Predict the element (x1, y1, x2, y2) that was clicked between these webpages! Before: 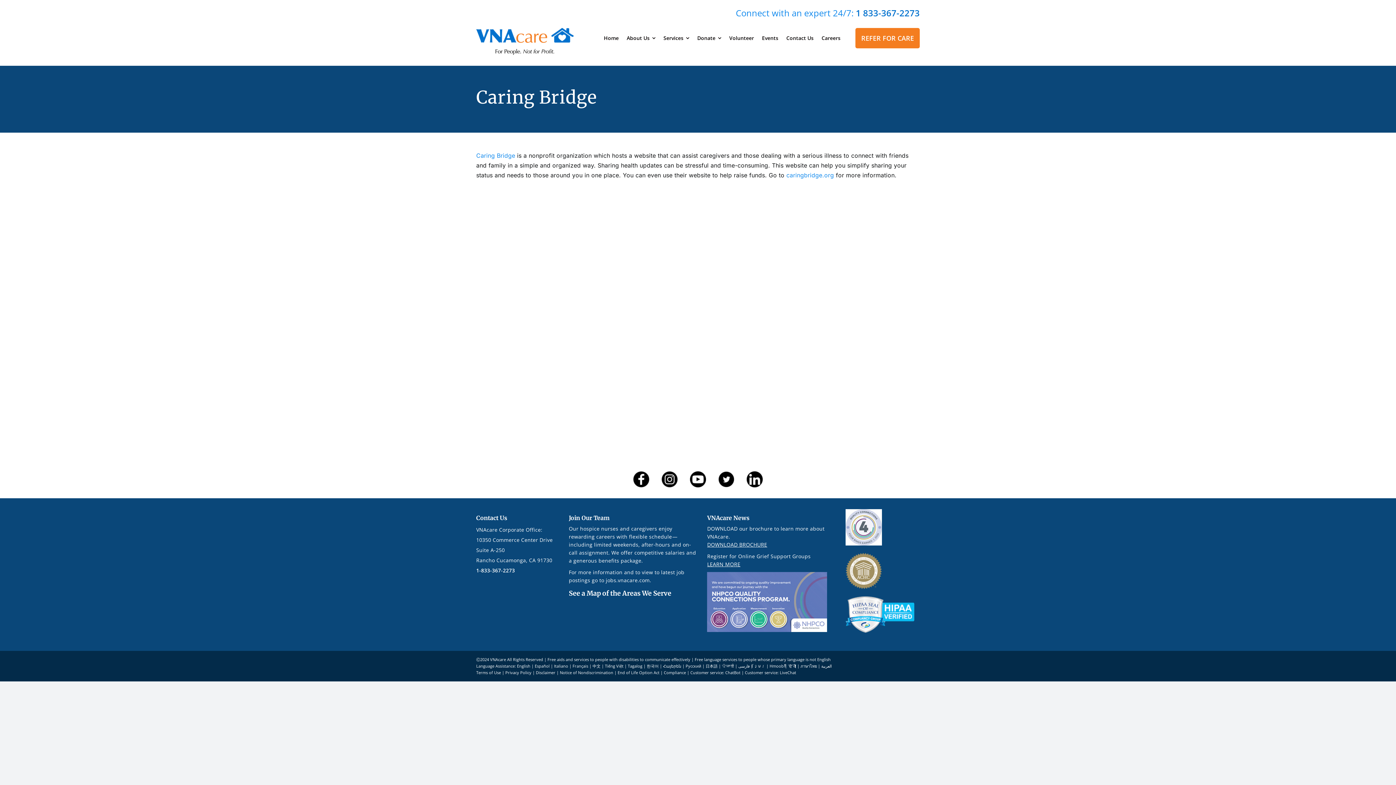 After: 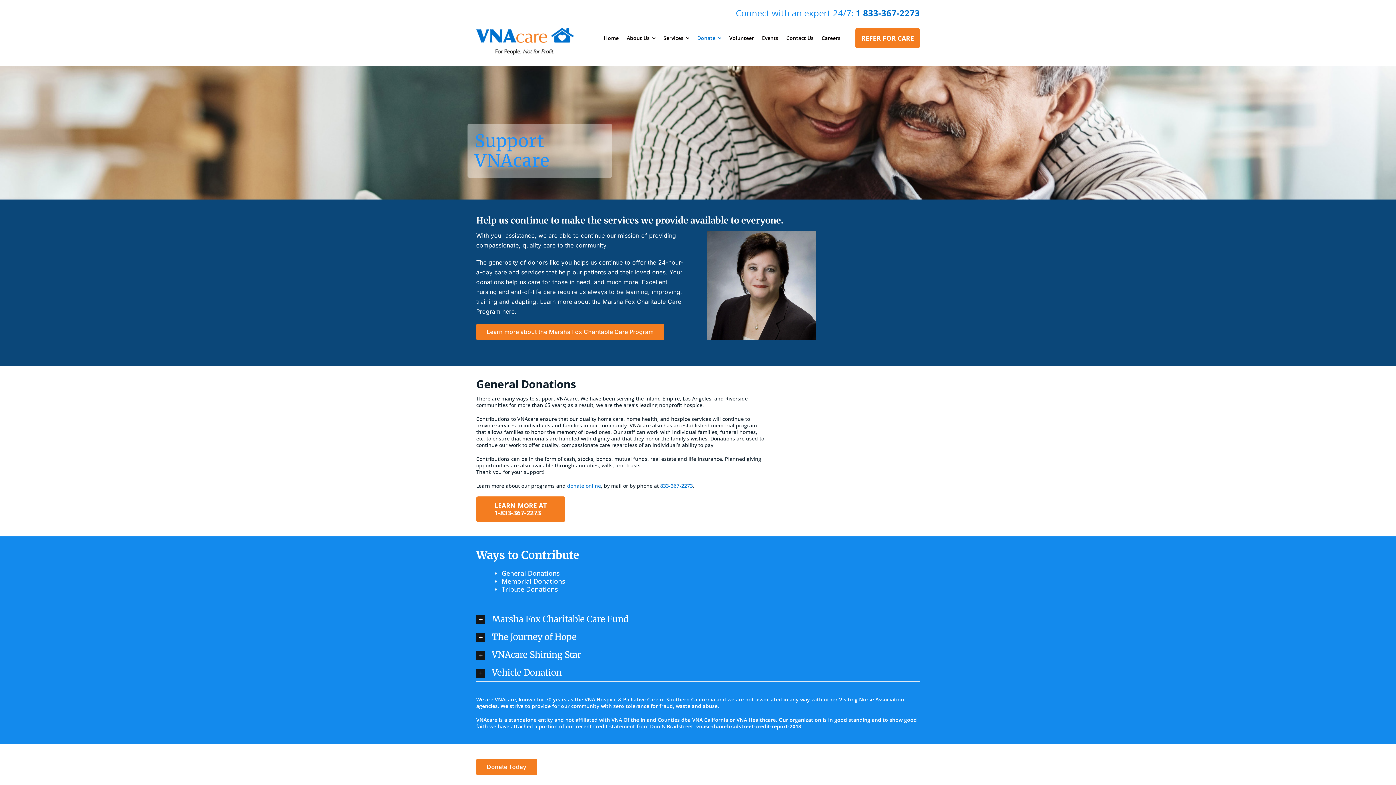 Action: bbox: (693, 28, 725, 48) label: Donate